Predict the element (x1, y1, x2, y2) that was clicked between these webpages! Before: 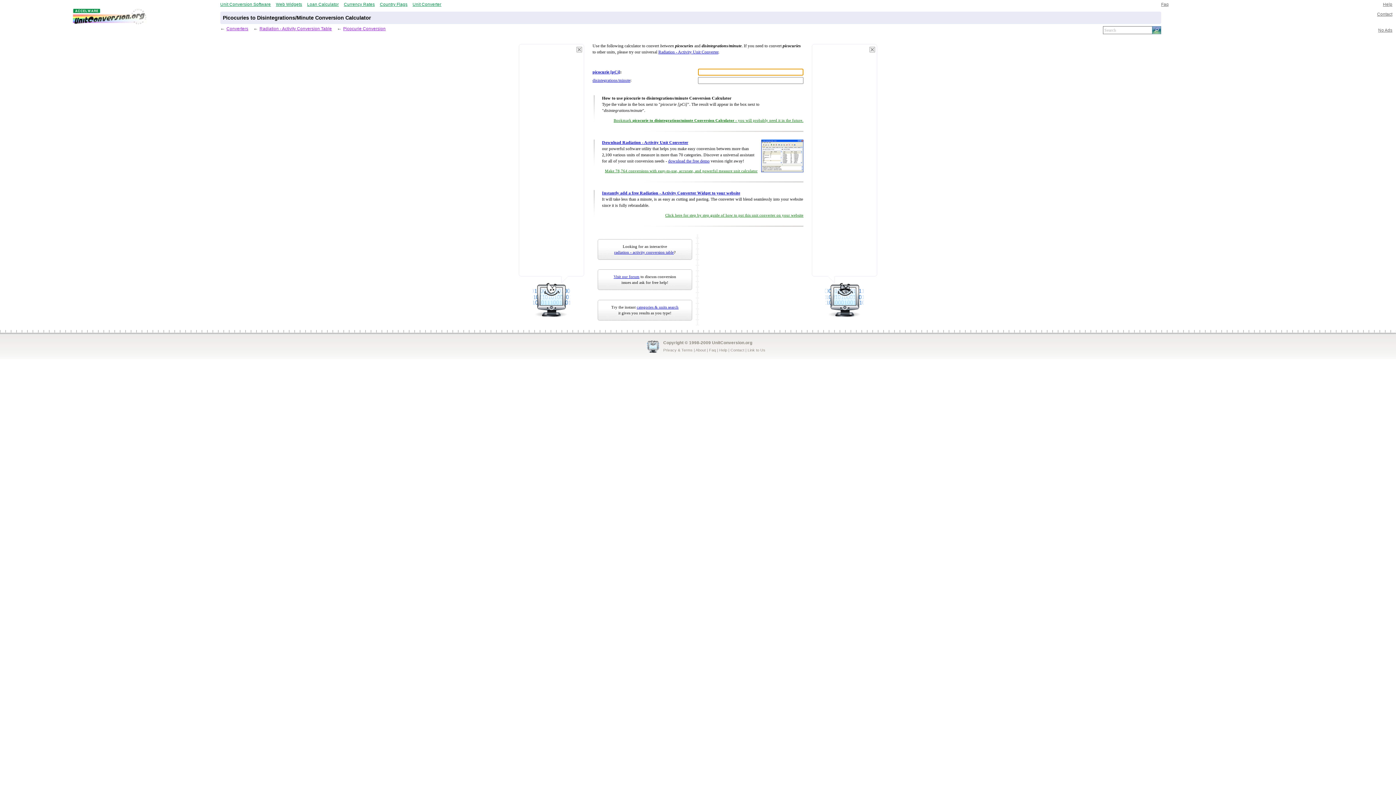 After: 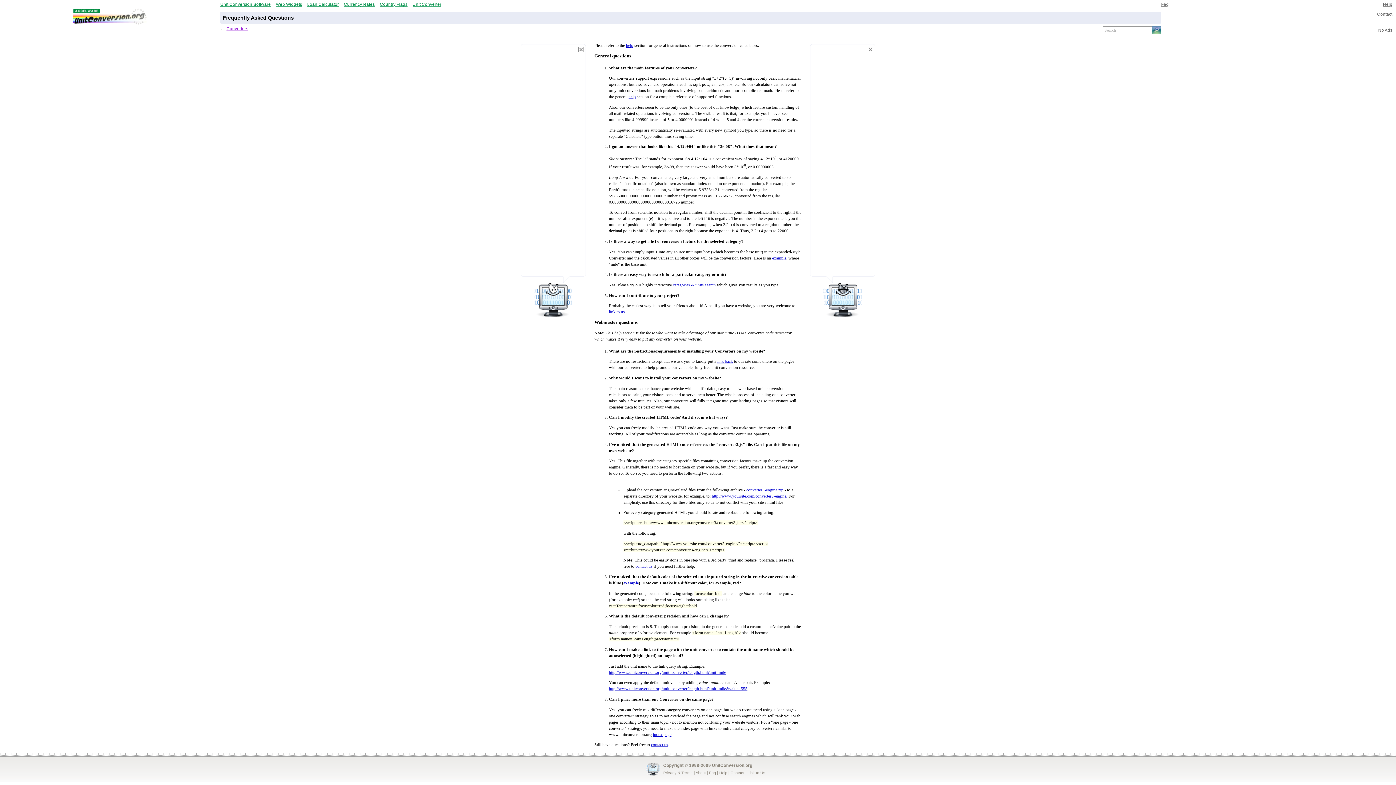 Action: label: Faq bbox: (709, 348, 716, 352)